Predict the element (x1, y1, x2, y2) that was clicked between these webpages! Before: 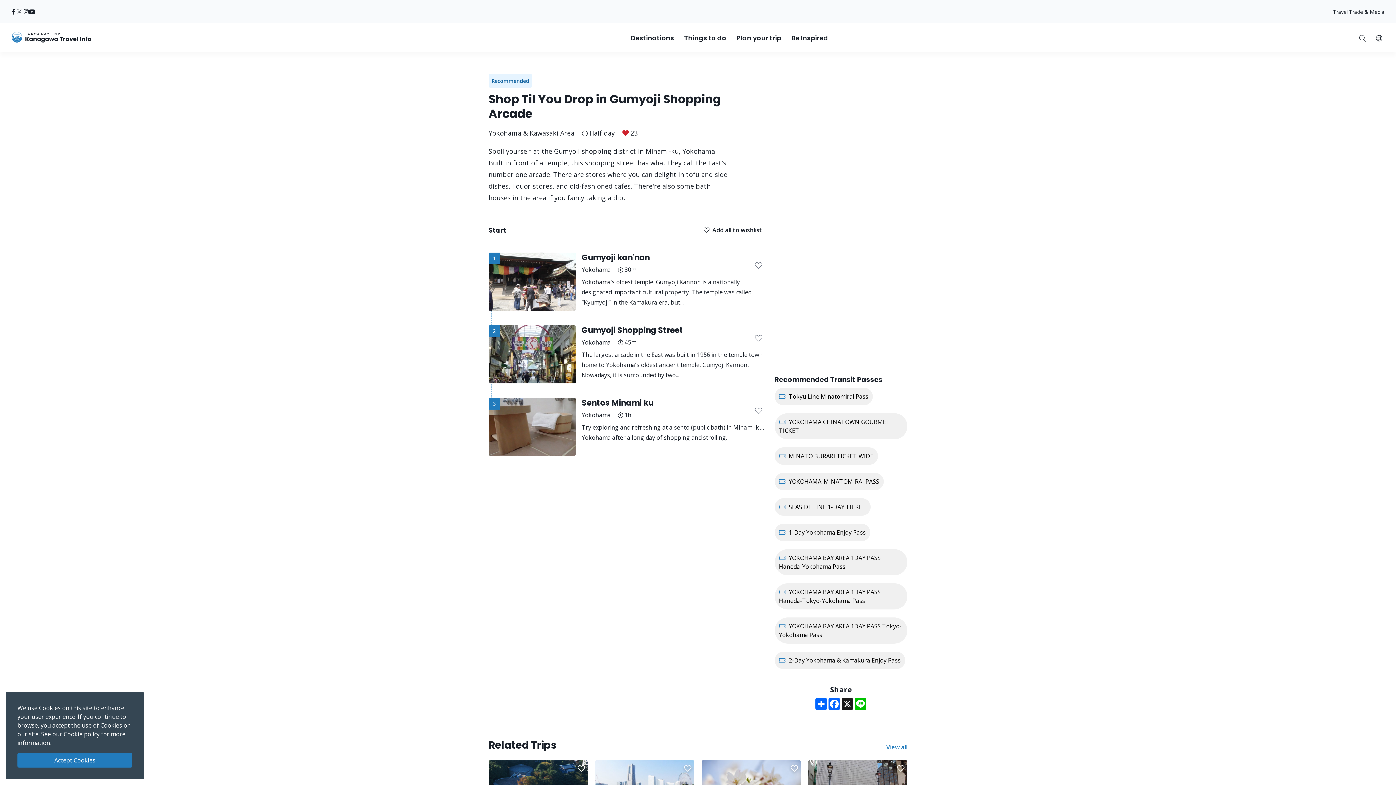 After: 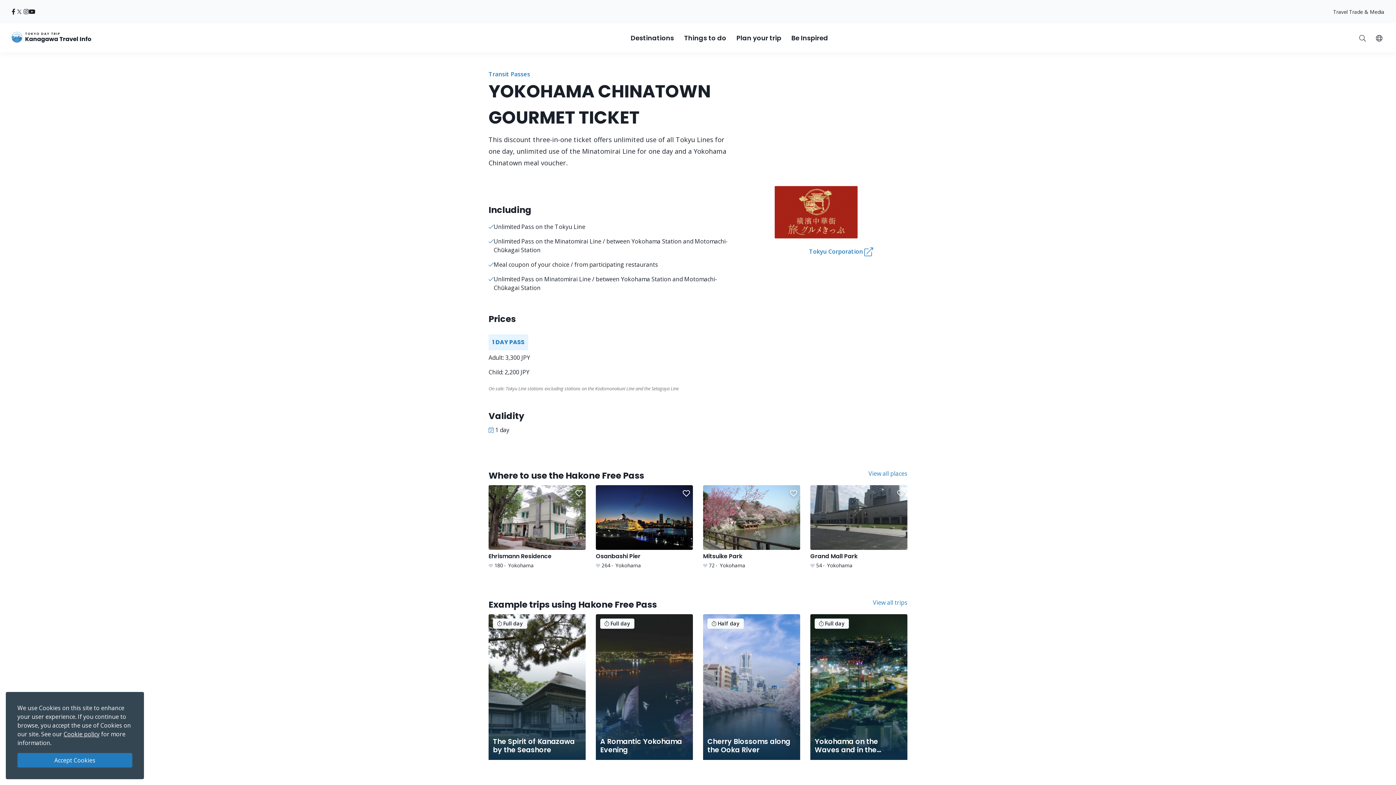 Action: bbox: (774, 439, 907, 447) label: YOKOHAMA CHINATOWN GOURMET TICKET